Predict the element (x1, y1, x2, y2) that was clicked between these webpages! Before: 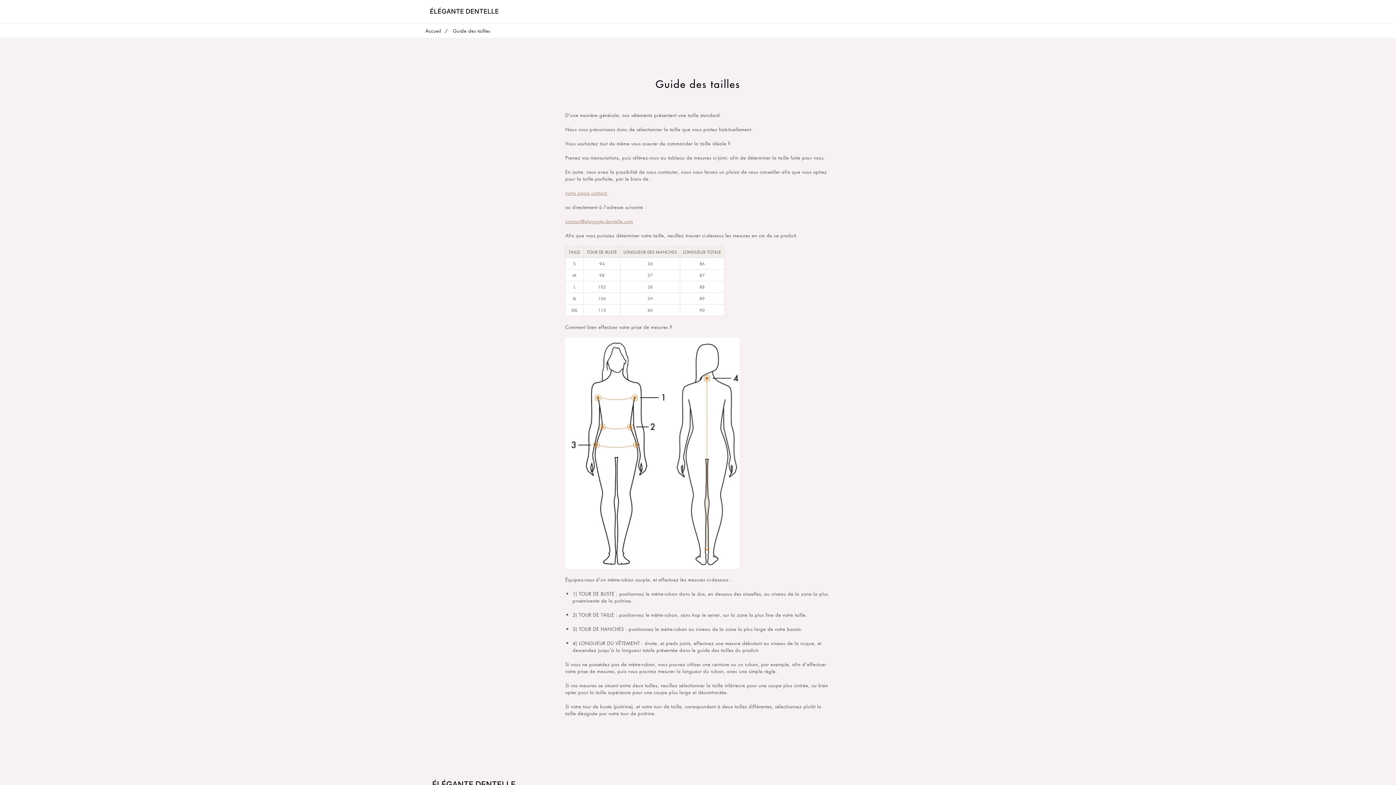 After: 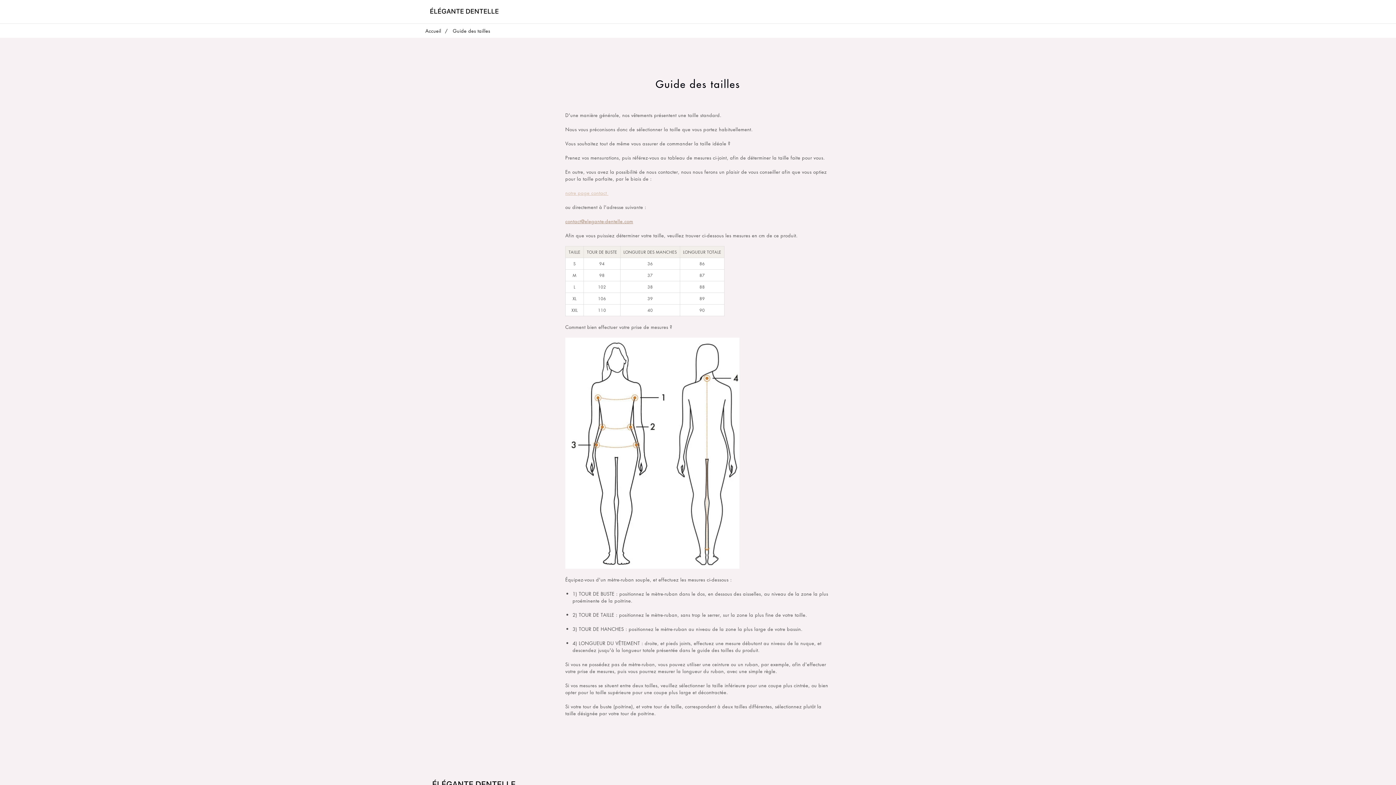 Action: label: notre page contact  bbox: (565, 189, 608, 196)